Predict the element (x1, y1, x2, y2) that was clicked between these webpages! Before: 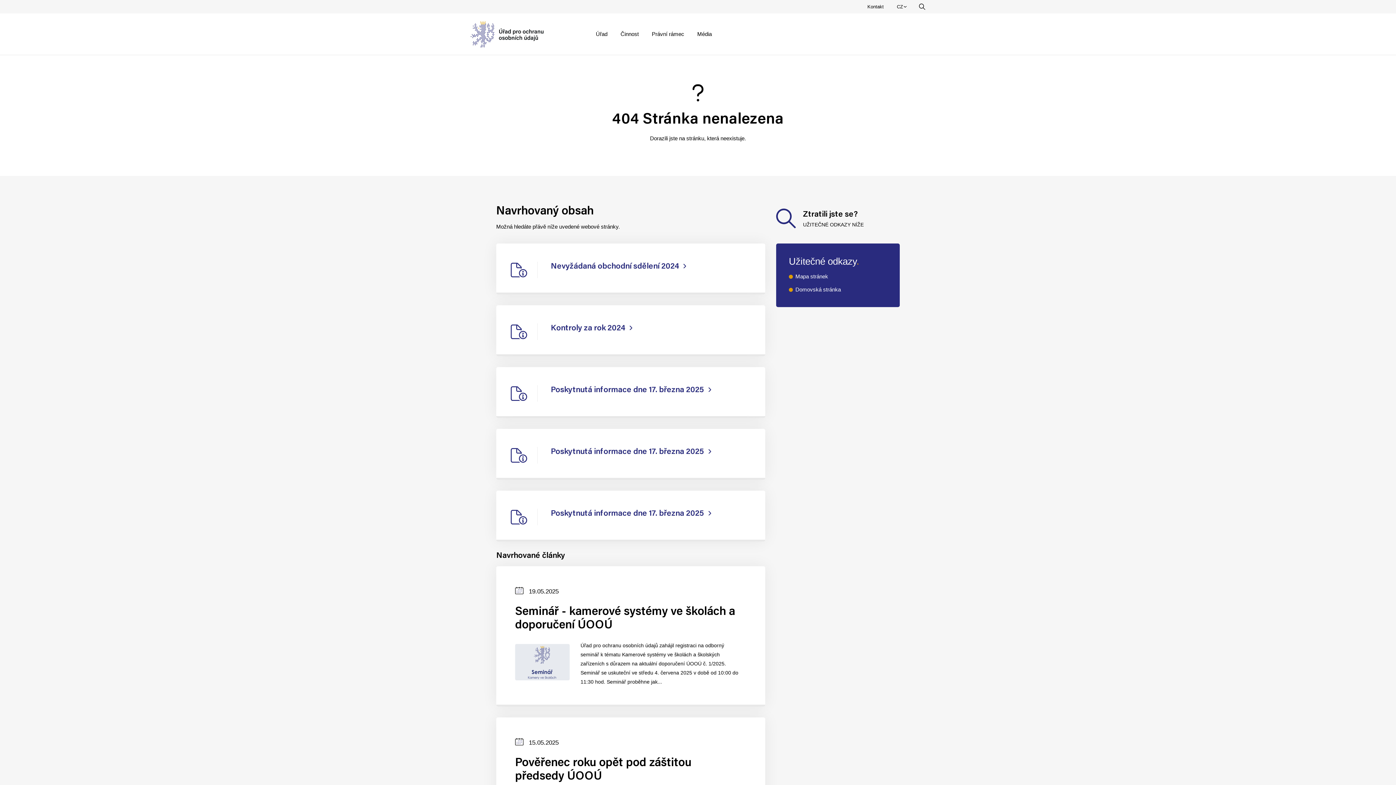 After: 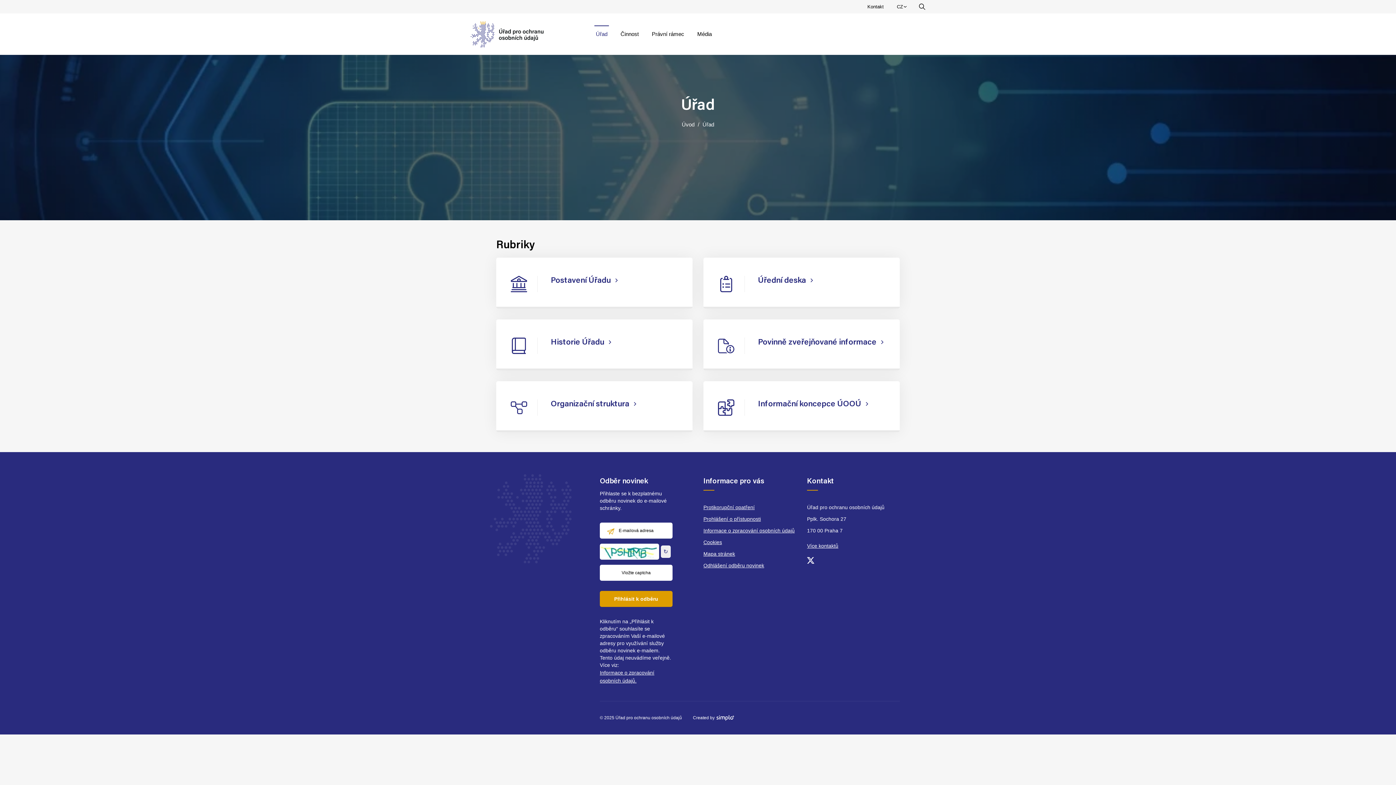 Action: label: Úřad bbox: (589, 25, 614, 42)